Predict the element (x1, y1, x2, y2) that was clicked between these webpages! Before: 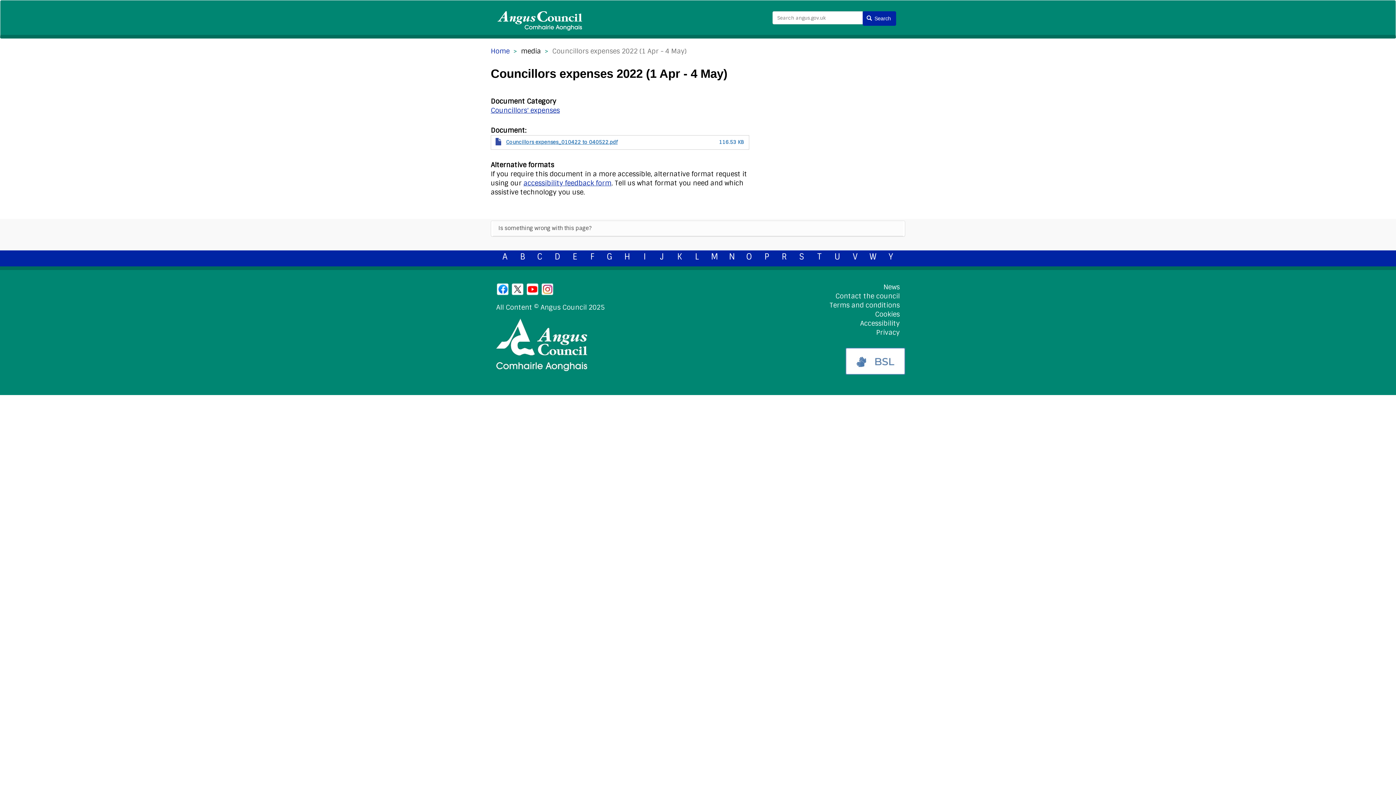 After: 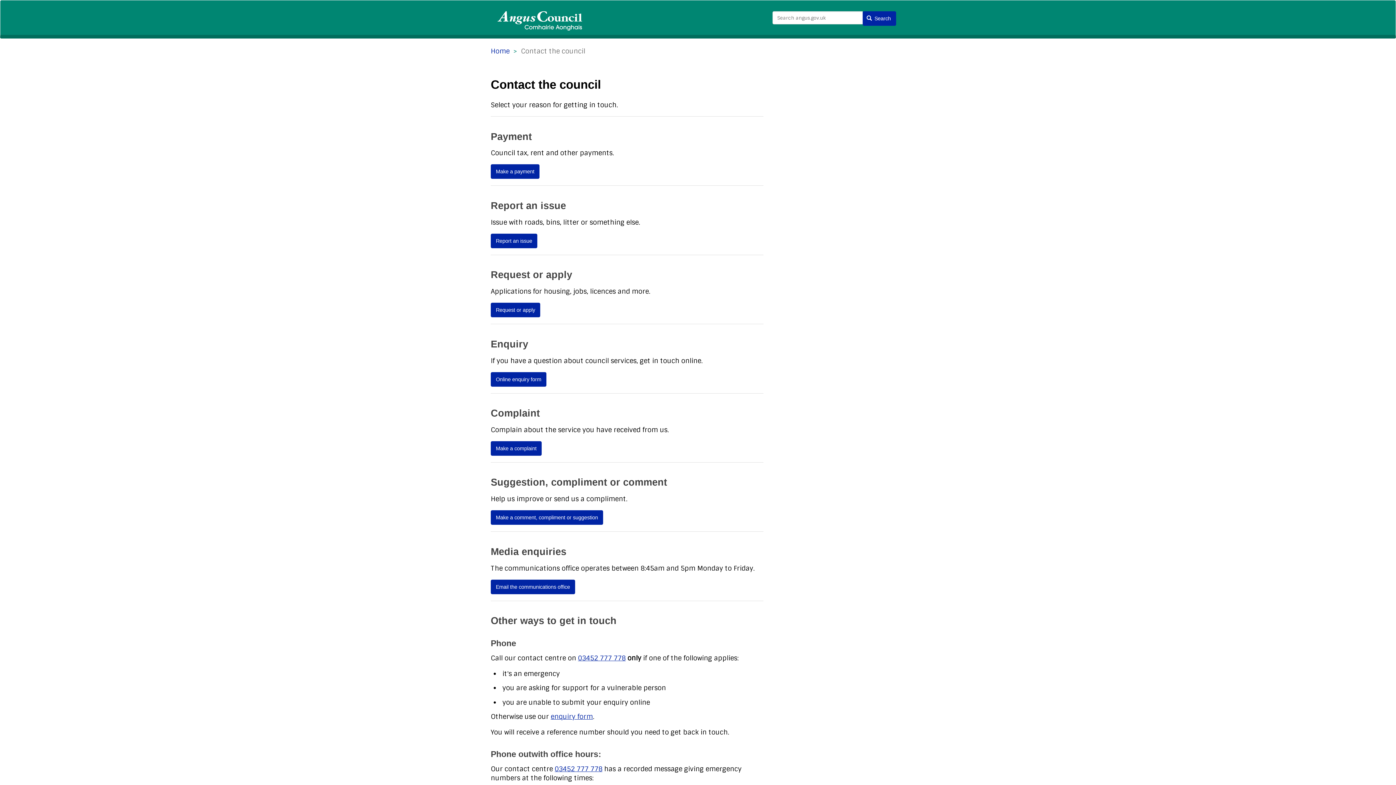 Action: label: Contact the council bbox: (835, 292, 900, 300)